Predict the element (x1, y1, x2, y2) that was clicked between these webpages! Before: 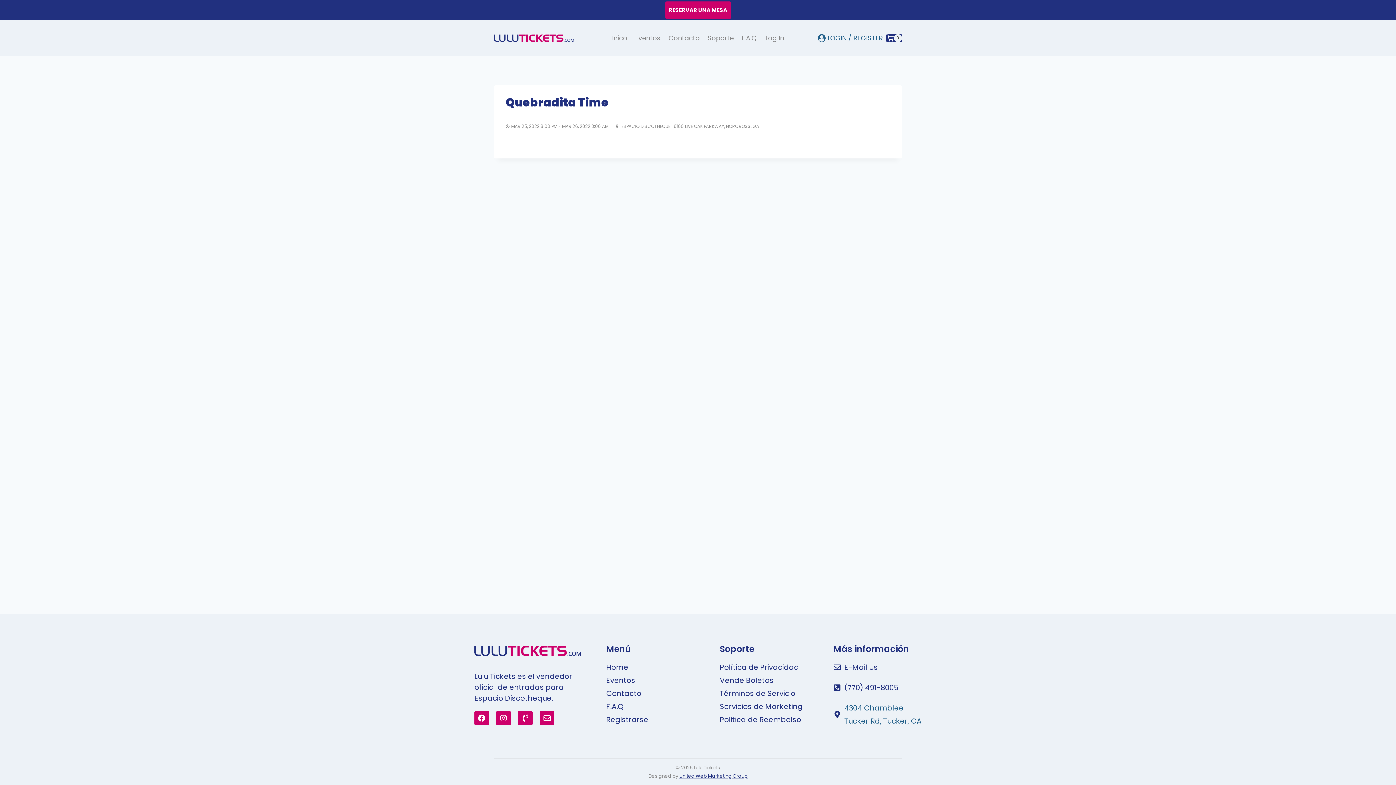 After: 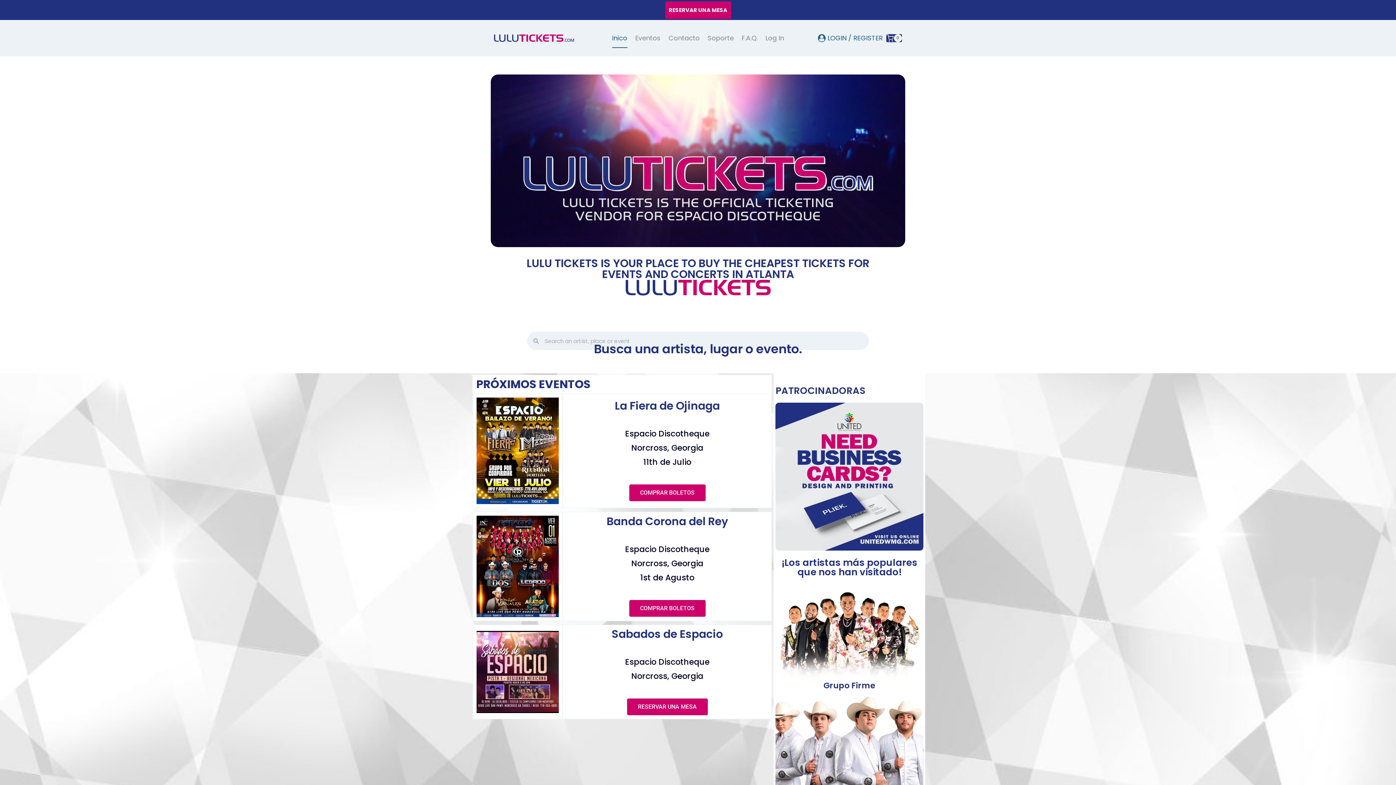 Action: label: Inico bbox: (608, 28, 631, 47)